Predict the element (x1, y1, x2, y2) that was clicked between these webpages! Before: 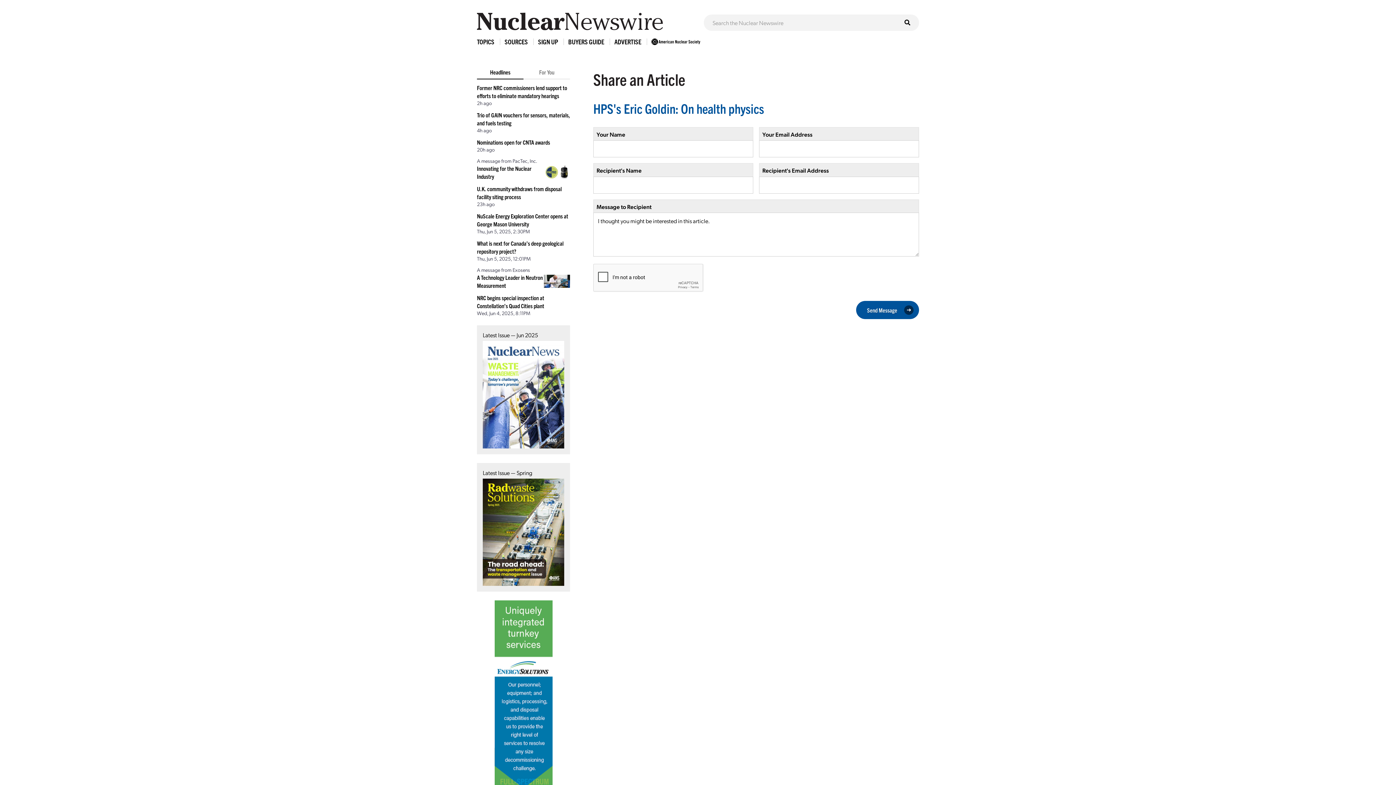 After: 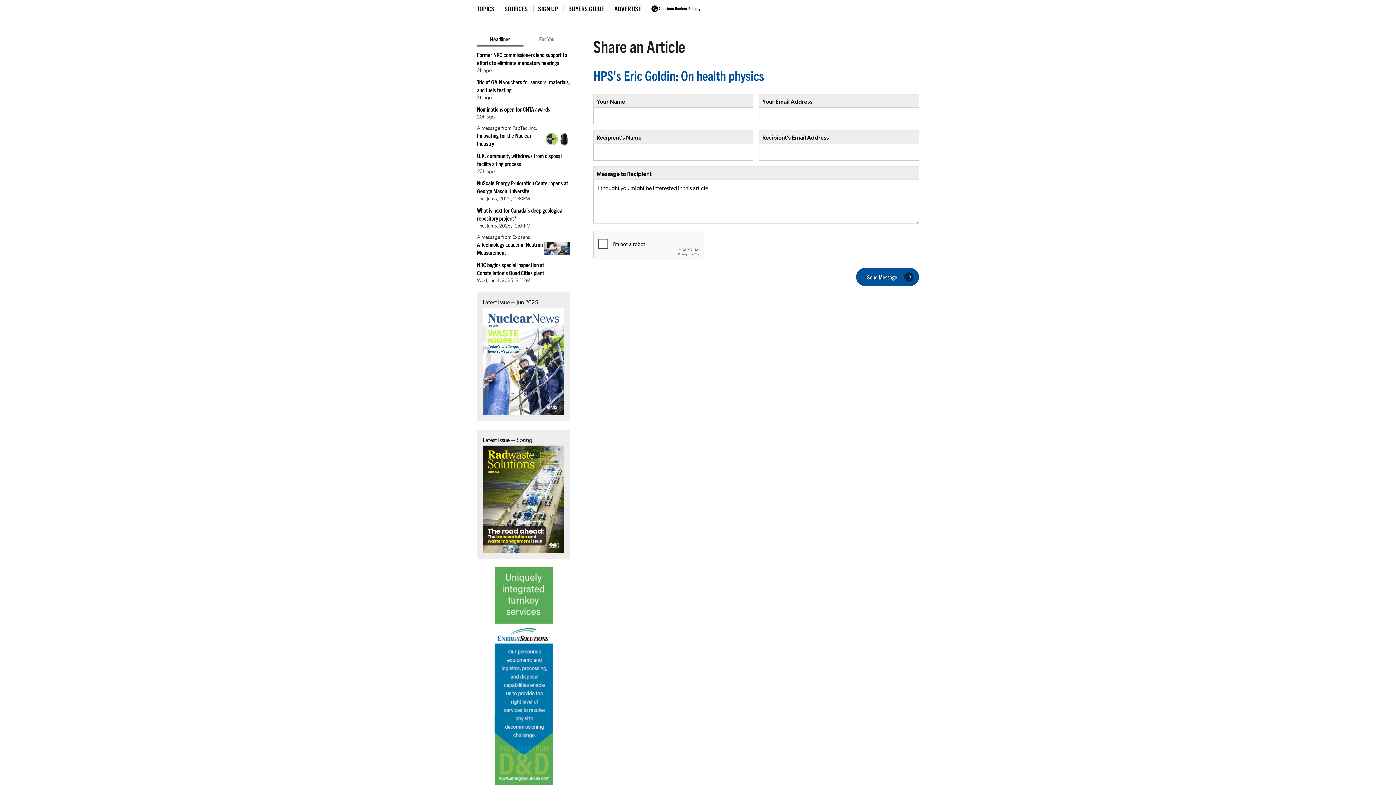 Action: bbox: (477, 600, 570, 818)